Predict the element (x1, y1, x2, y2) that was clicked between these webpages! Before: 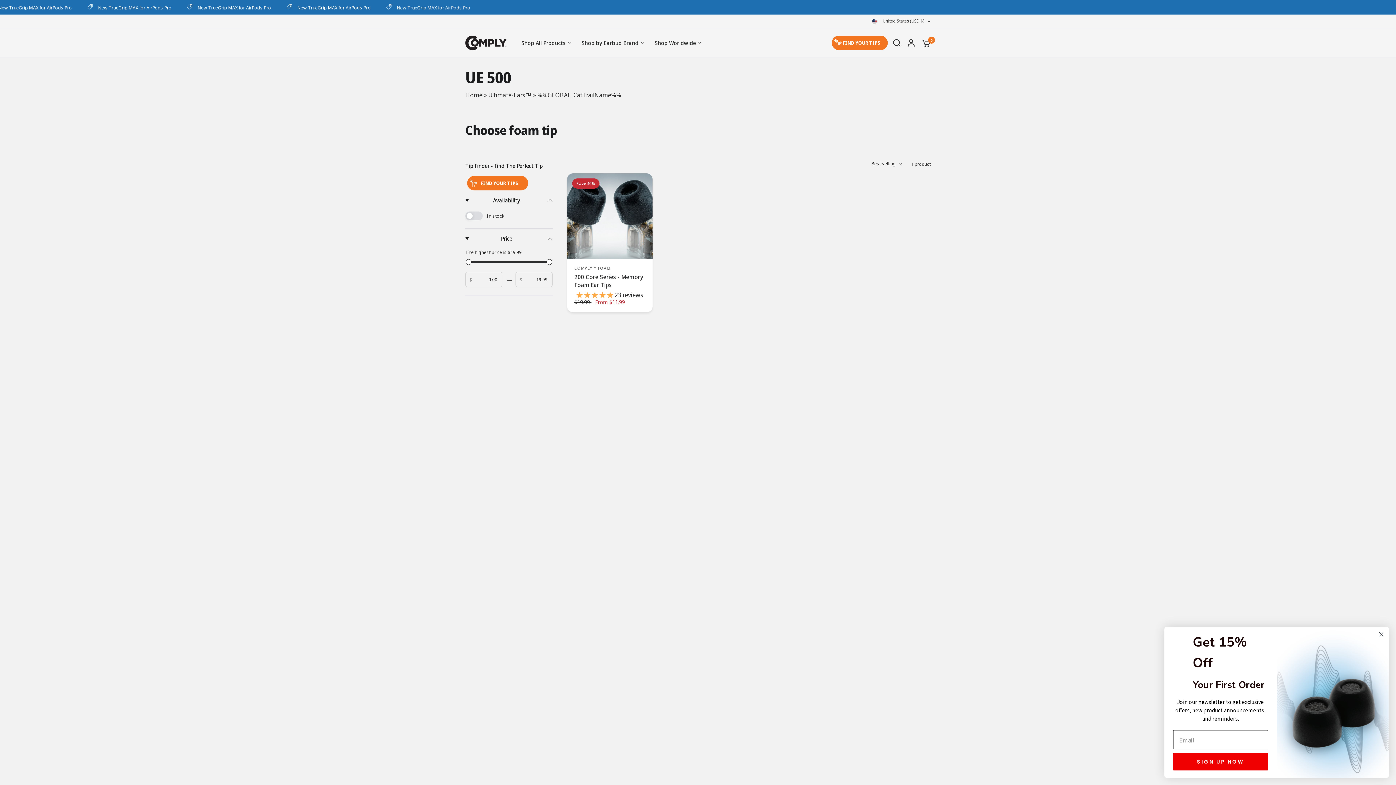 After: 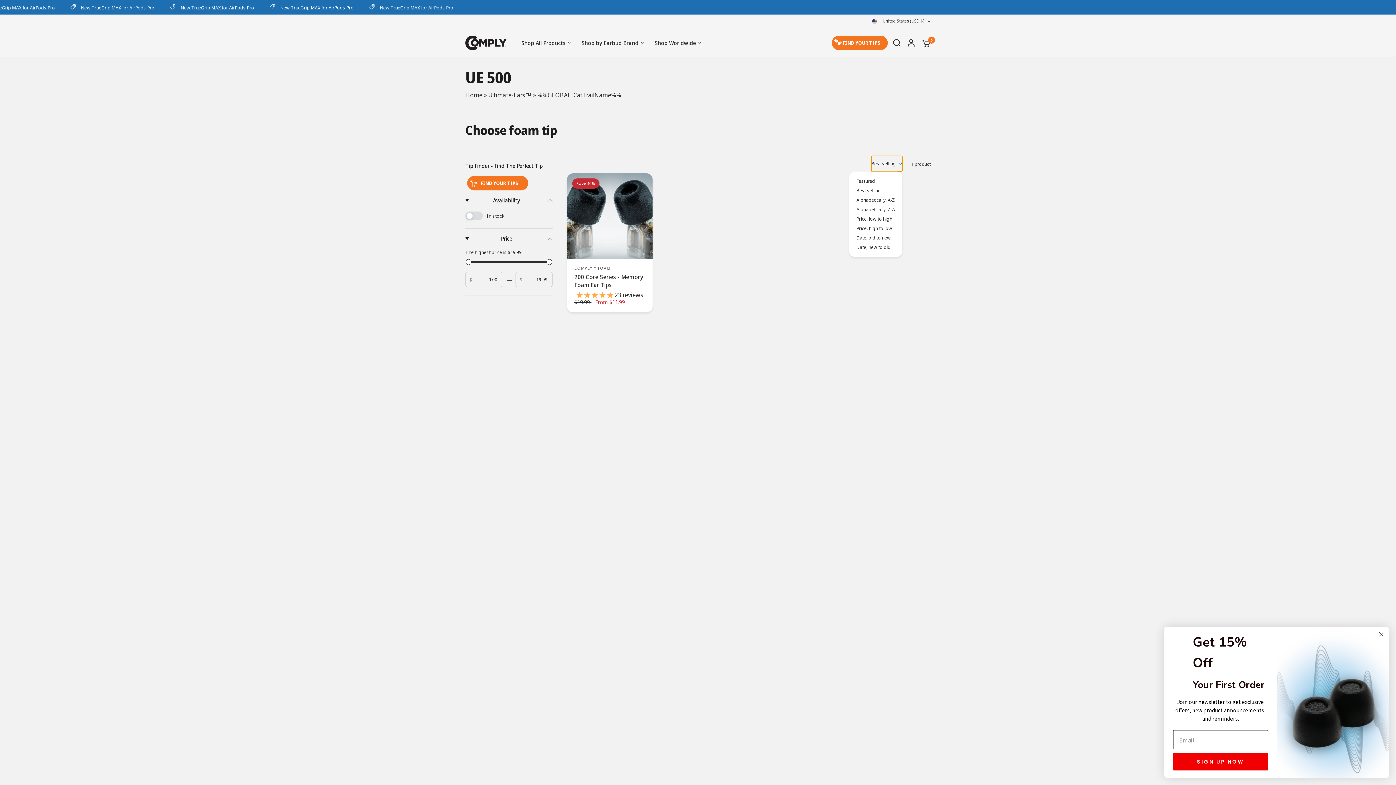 Action: label: Best selling bbox: (871, 156, 902, 171)